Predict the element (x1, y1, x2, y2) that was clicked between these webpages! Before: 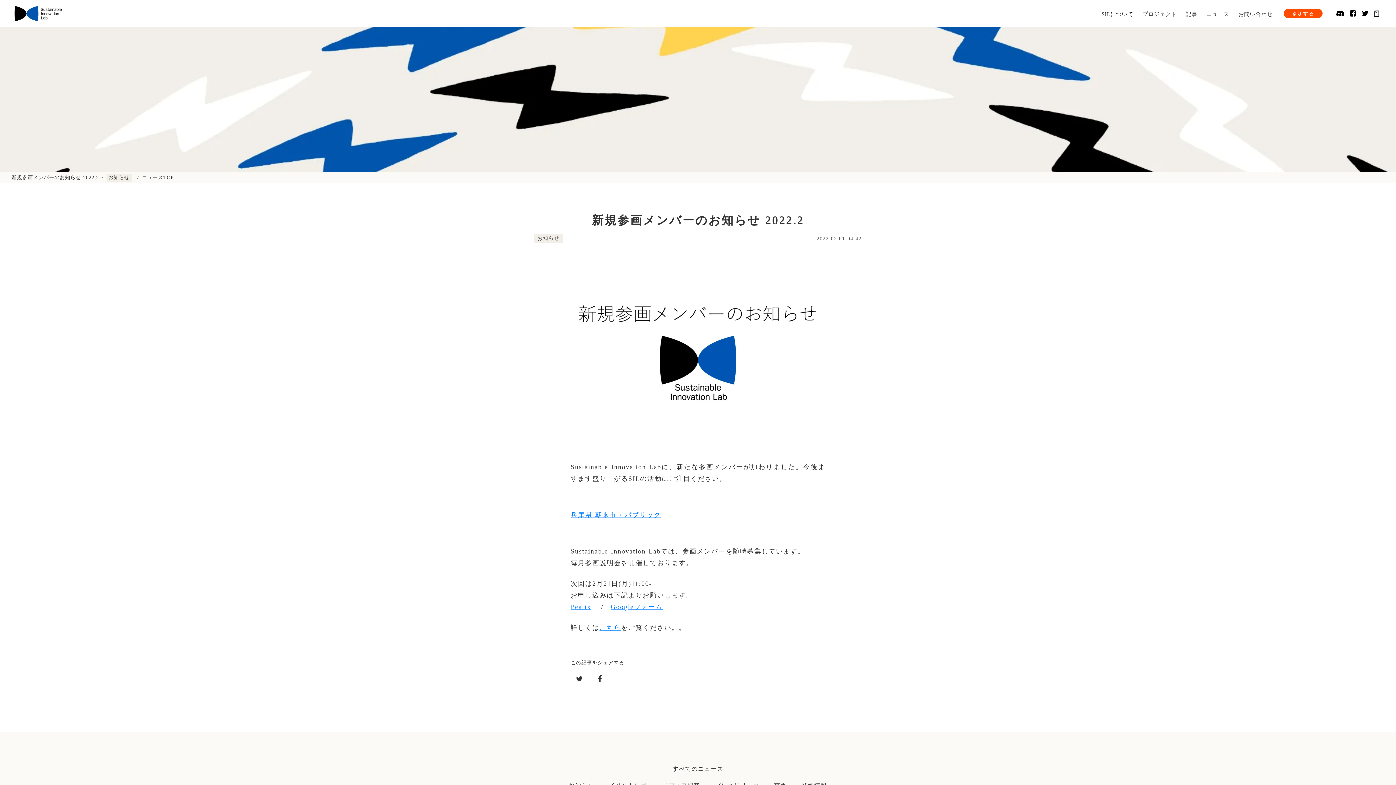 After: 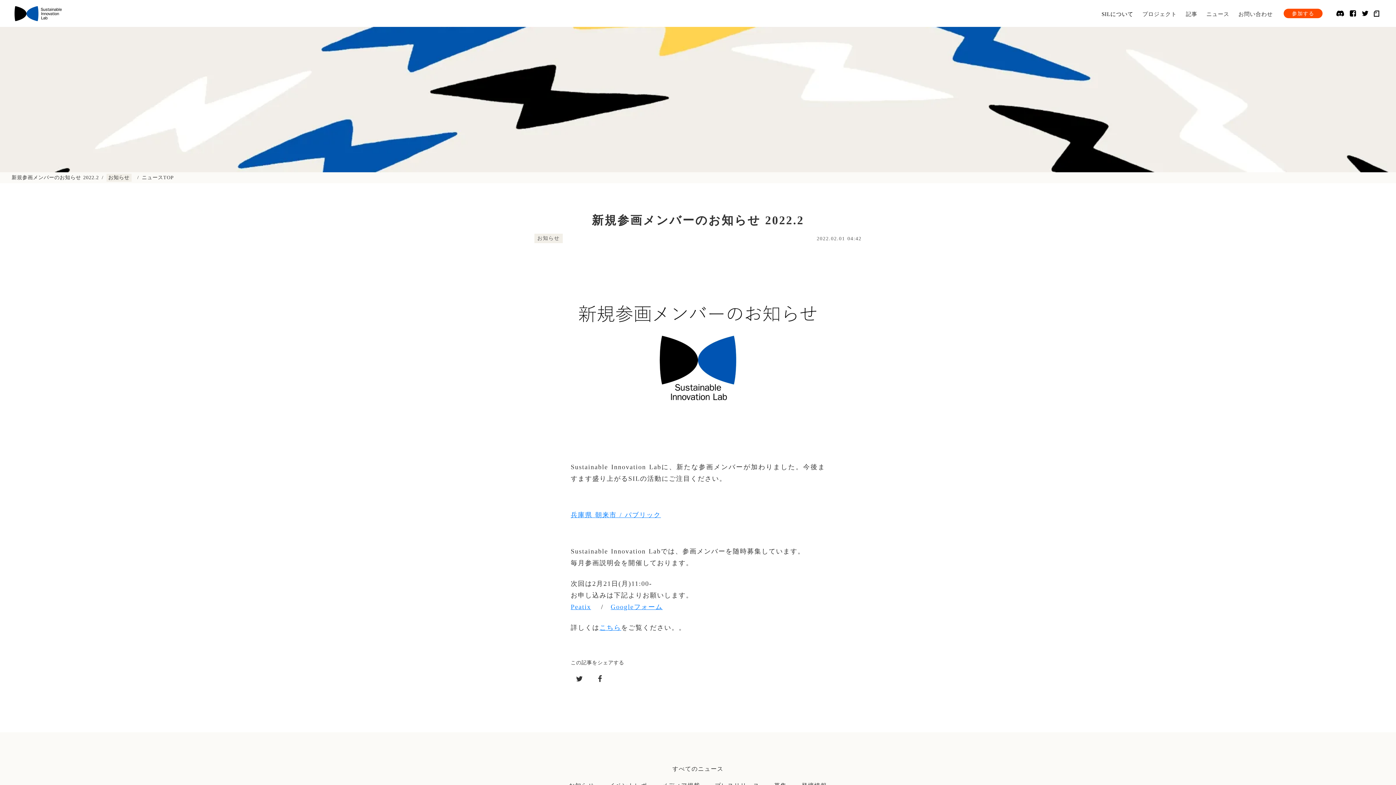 Action: bbox: (570, 603, 591, 610) label: Peatix